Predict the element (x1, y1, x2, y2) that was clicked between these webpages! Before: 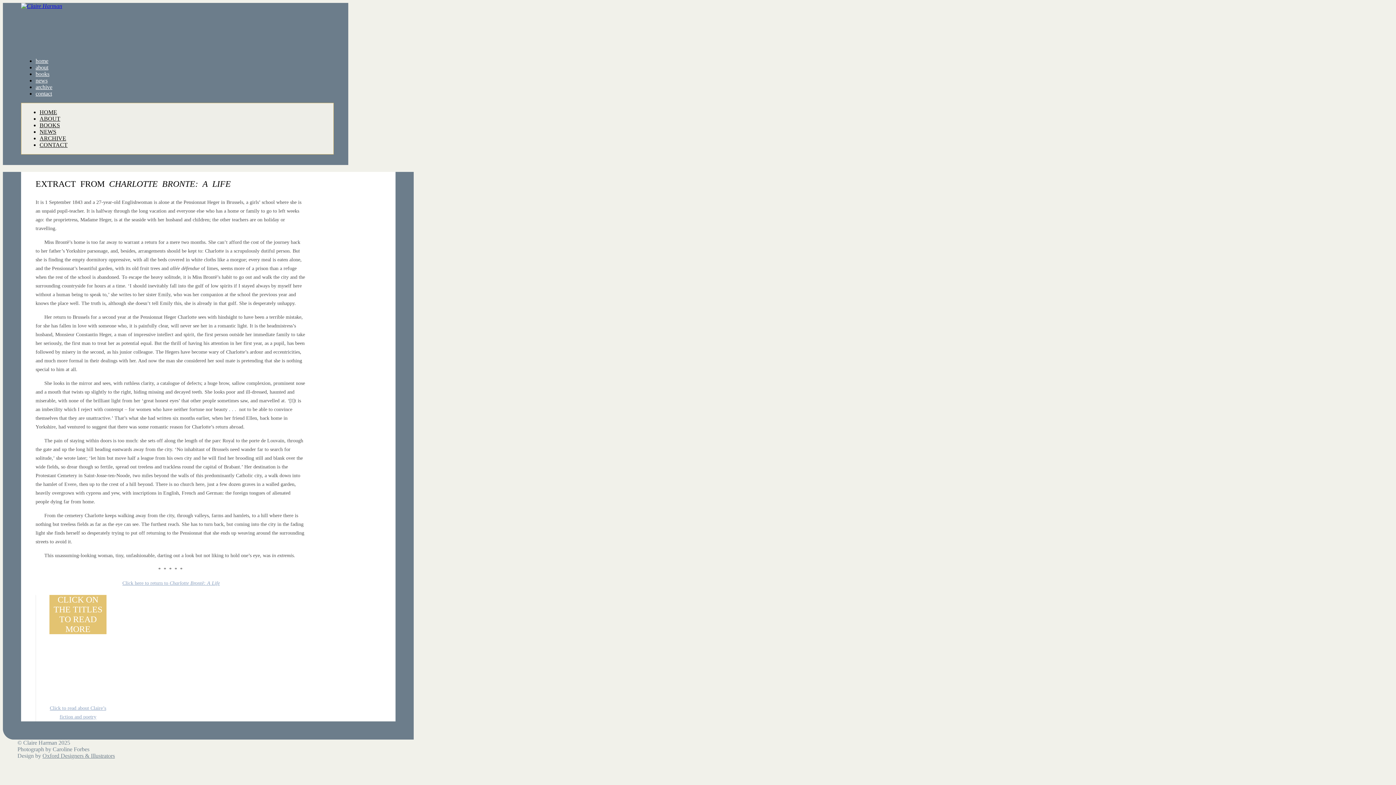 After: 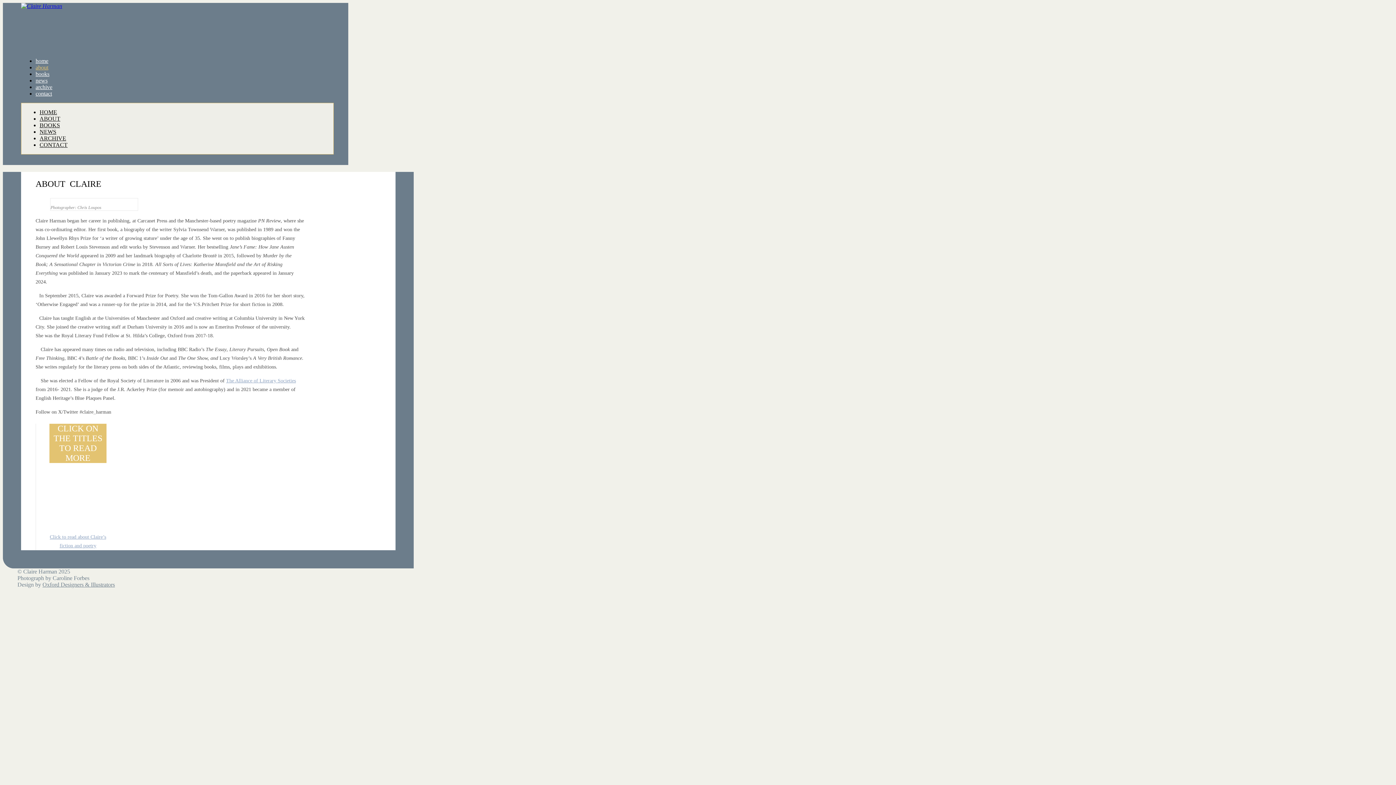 Action: bbox: (39, 115, 60, 122) label: ABOUT